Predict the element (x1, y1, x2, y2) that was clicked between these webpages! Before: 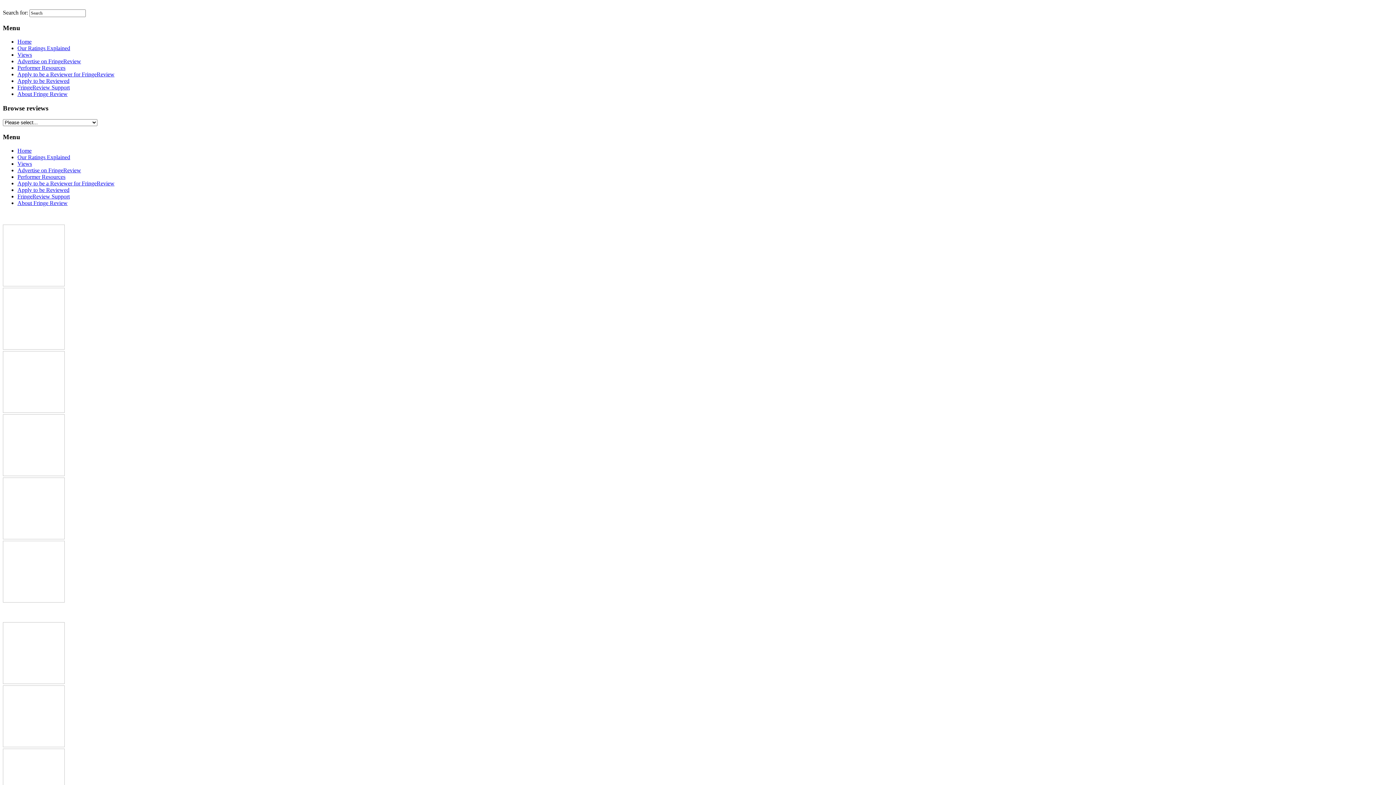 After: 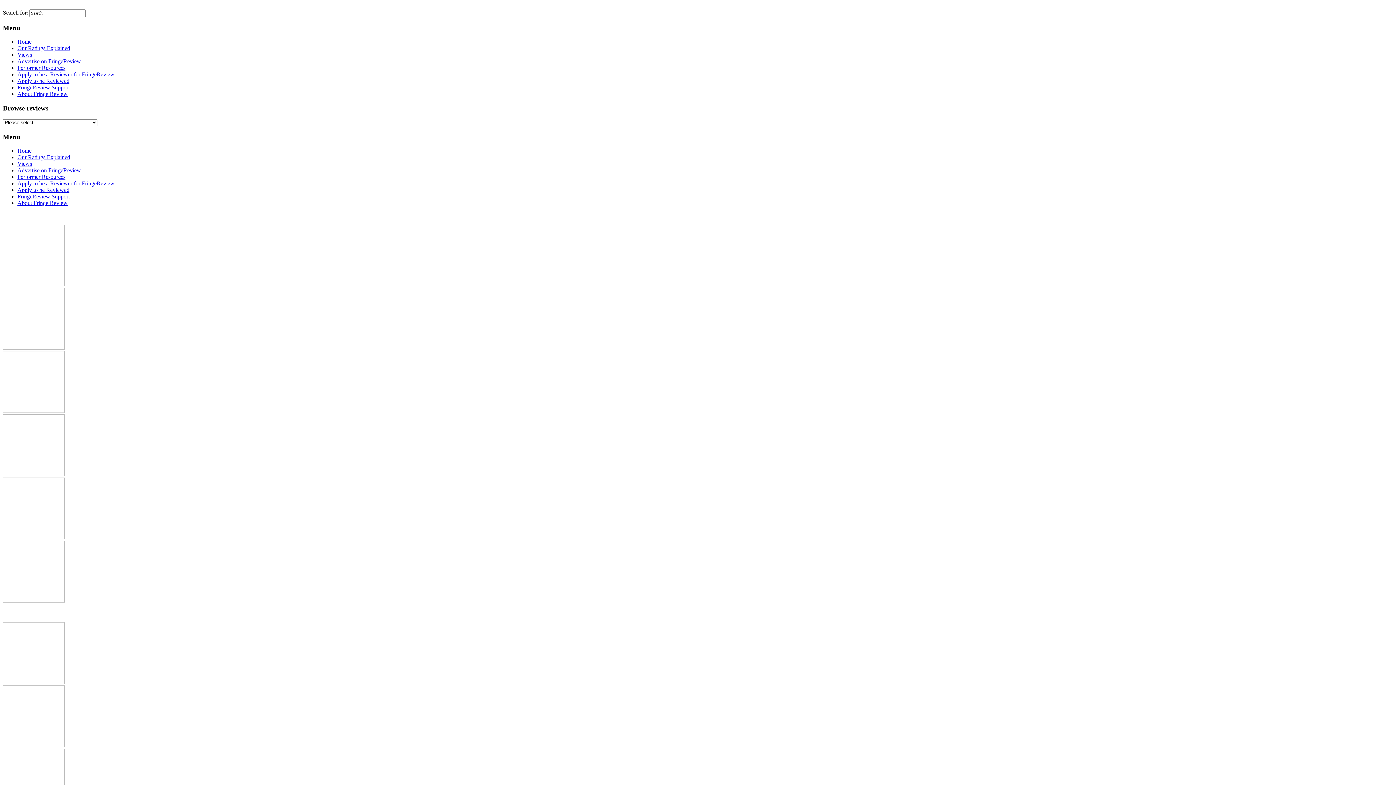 Action: bbox: (17, 187, 69, 193) label: Apply to be Reviewed